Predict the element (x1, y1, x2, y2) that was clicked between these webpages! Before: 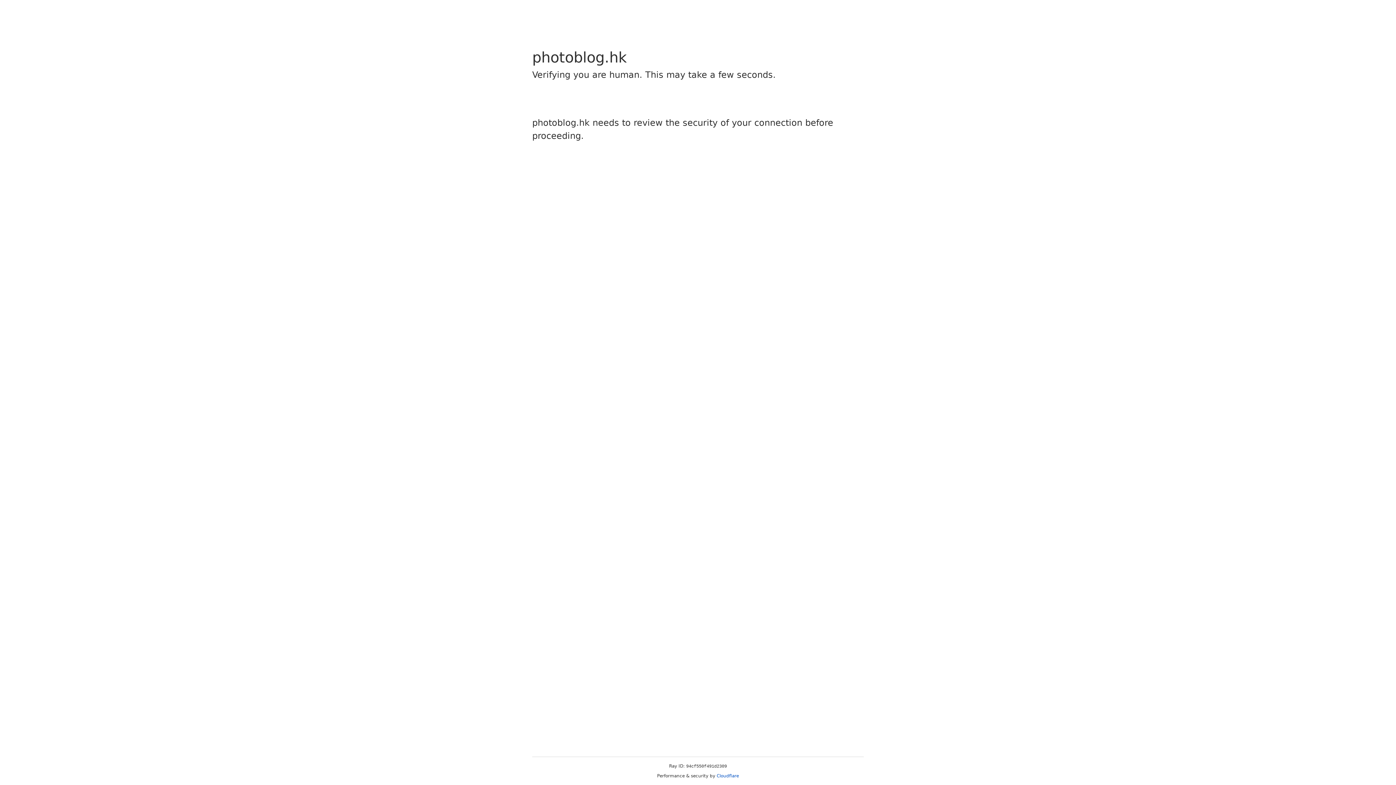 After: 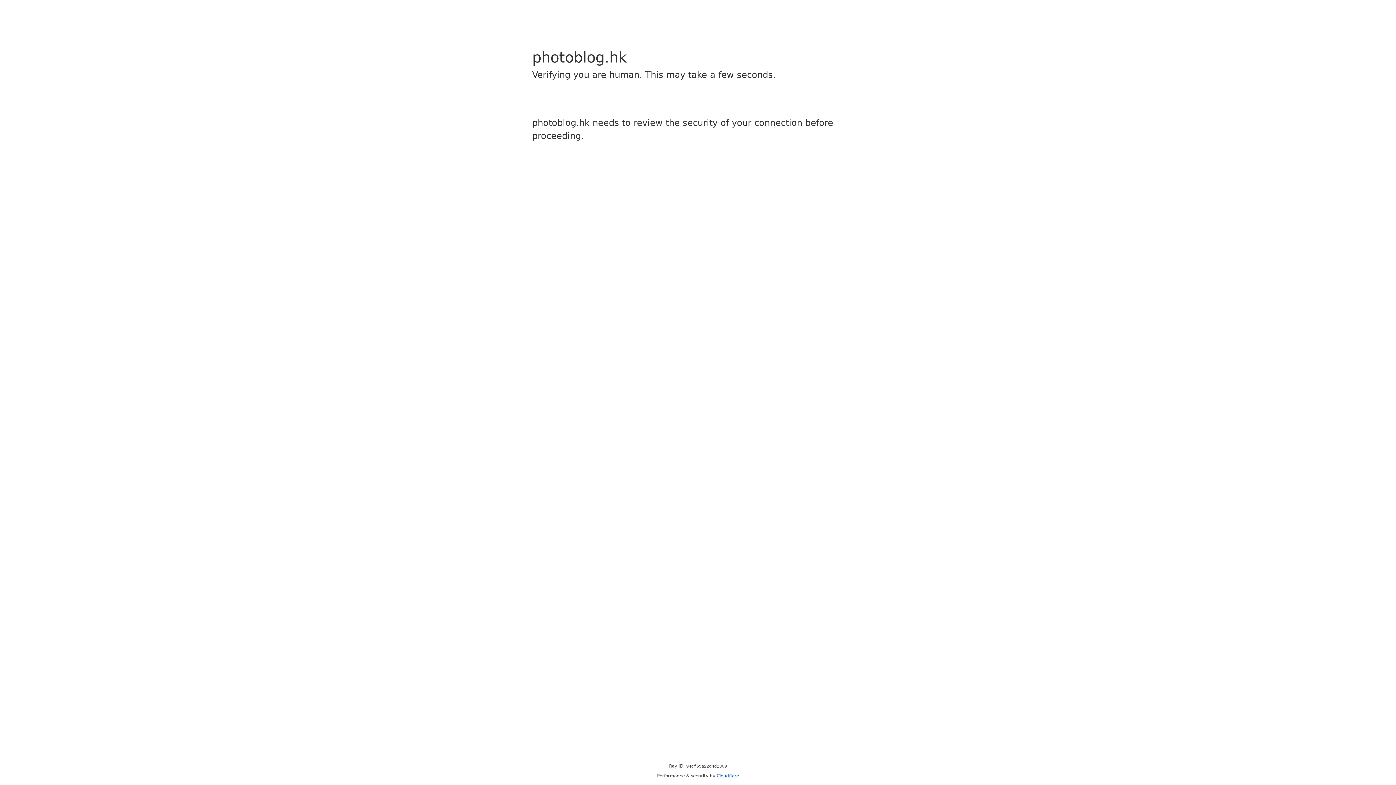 Action: bbox: (716, 773, 739, 778) label: Cloudflare